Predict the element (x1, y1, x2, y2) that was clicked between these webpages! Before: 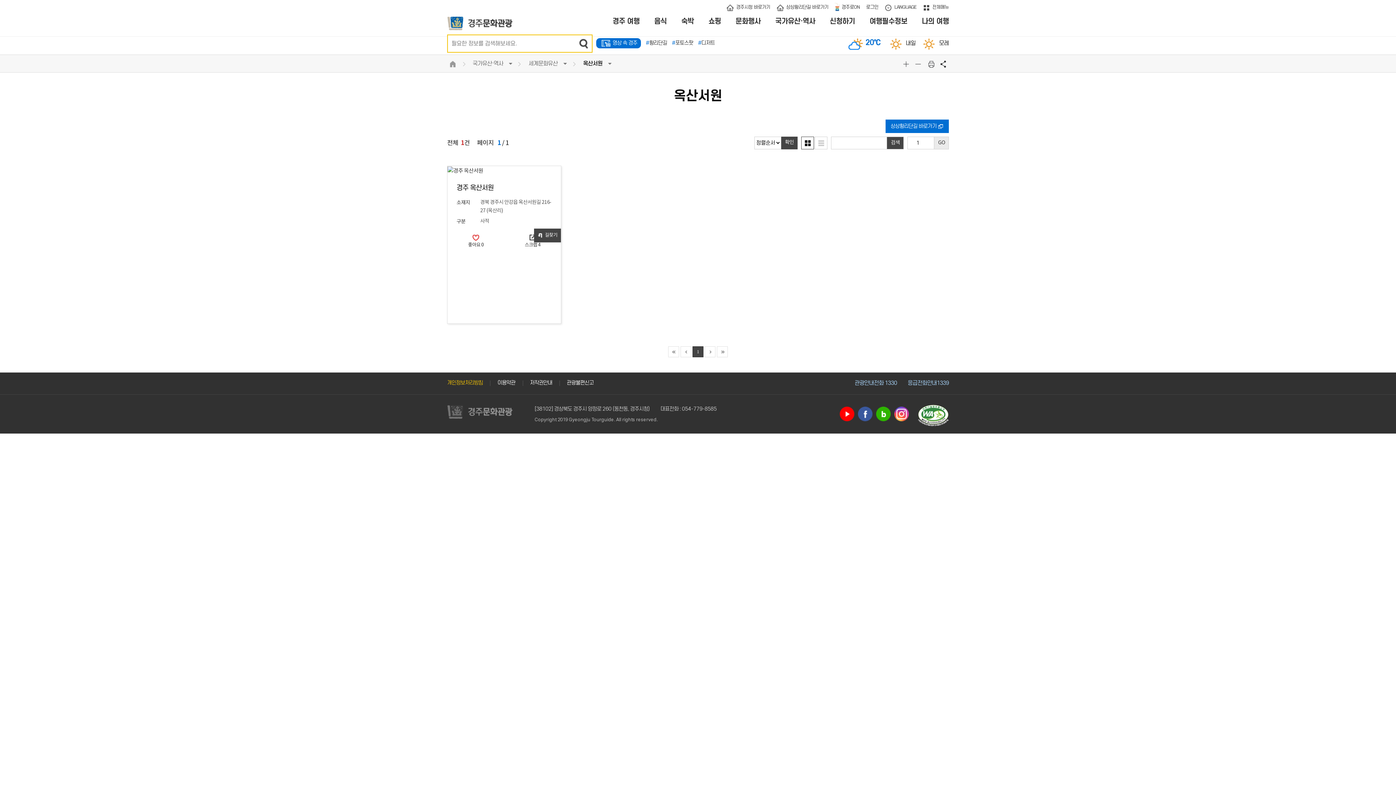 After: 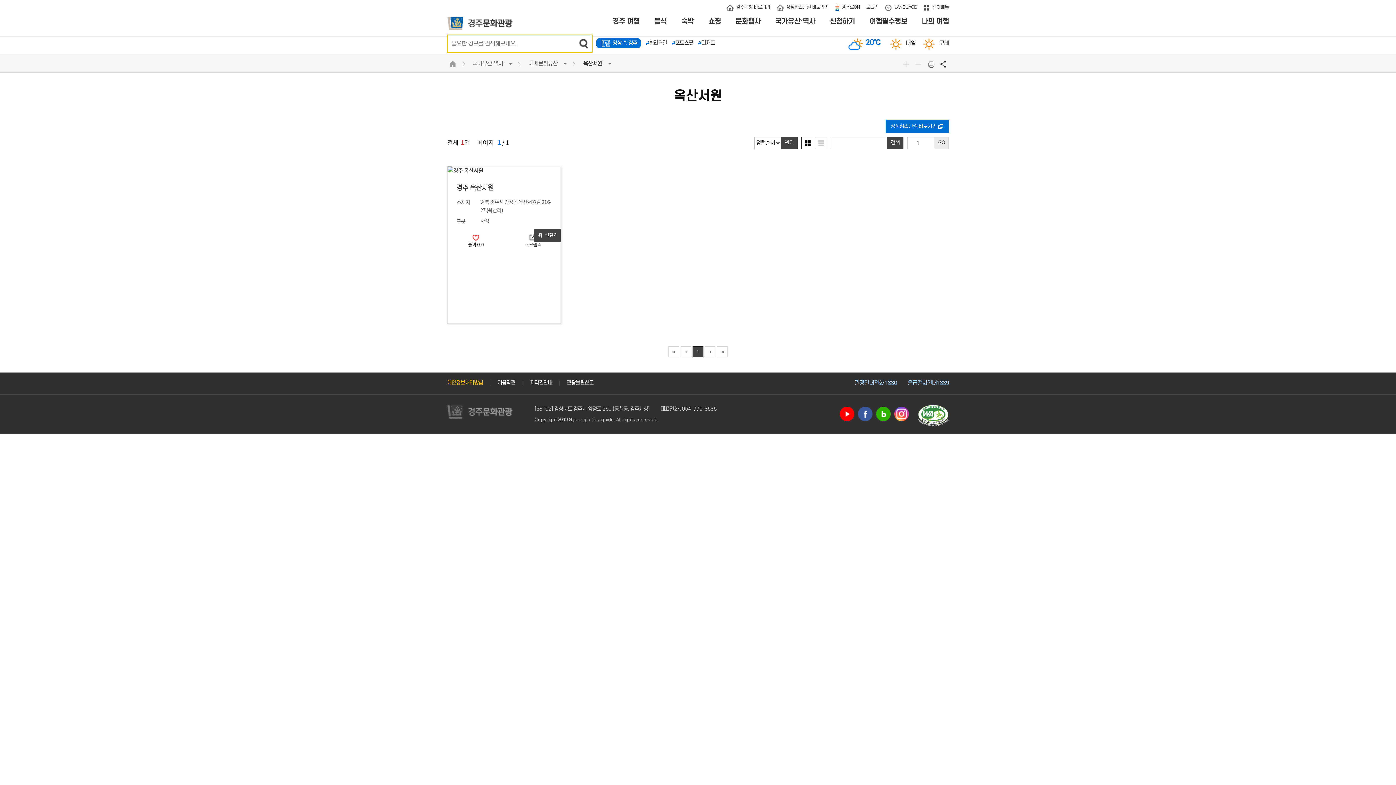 Action: bbox: (840, 406, 854, 421) label: 유튜브 바로가기